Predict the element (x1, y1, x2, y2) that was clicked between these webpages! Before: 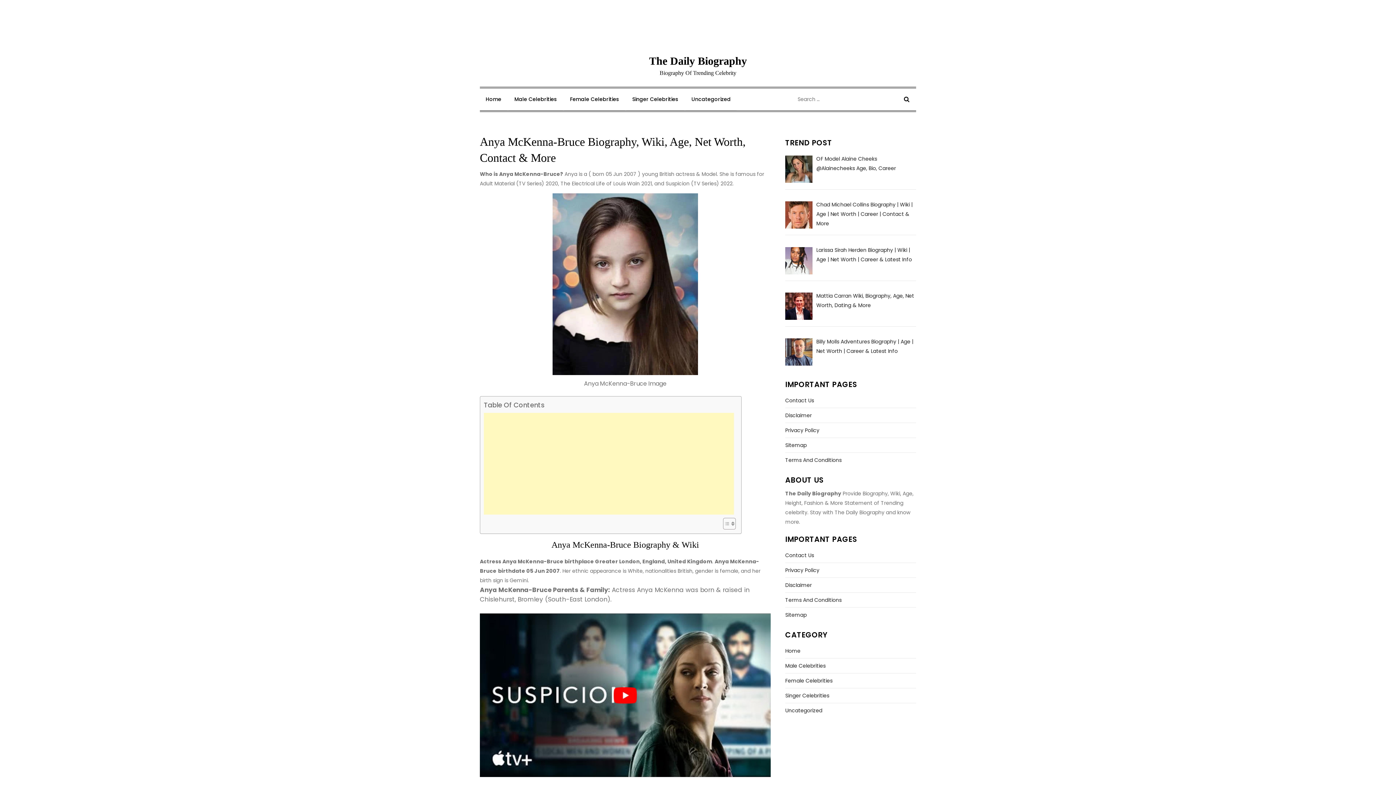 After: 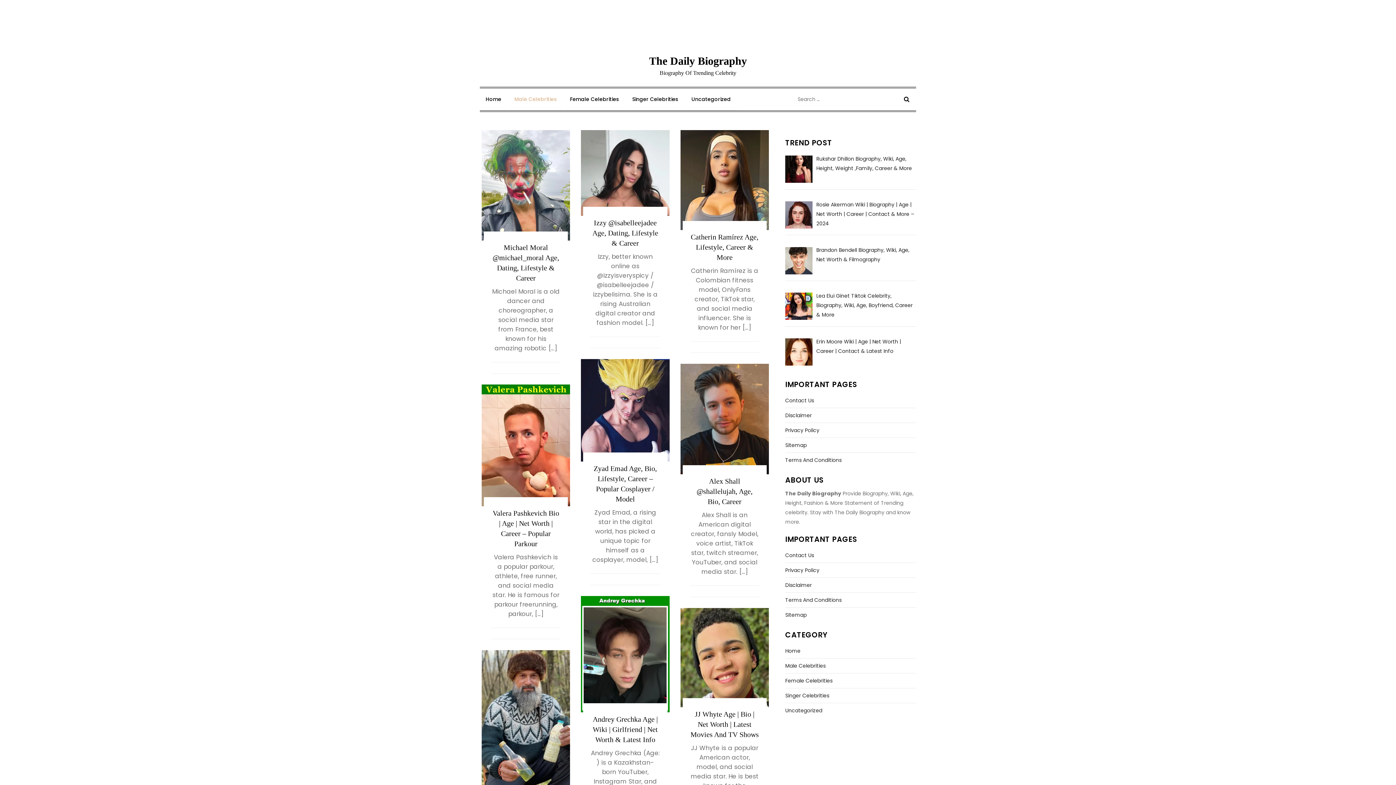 Action: bbox: (785, 661, 825, 671) label: Male Celebrities